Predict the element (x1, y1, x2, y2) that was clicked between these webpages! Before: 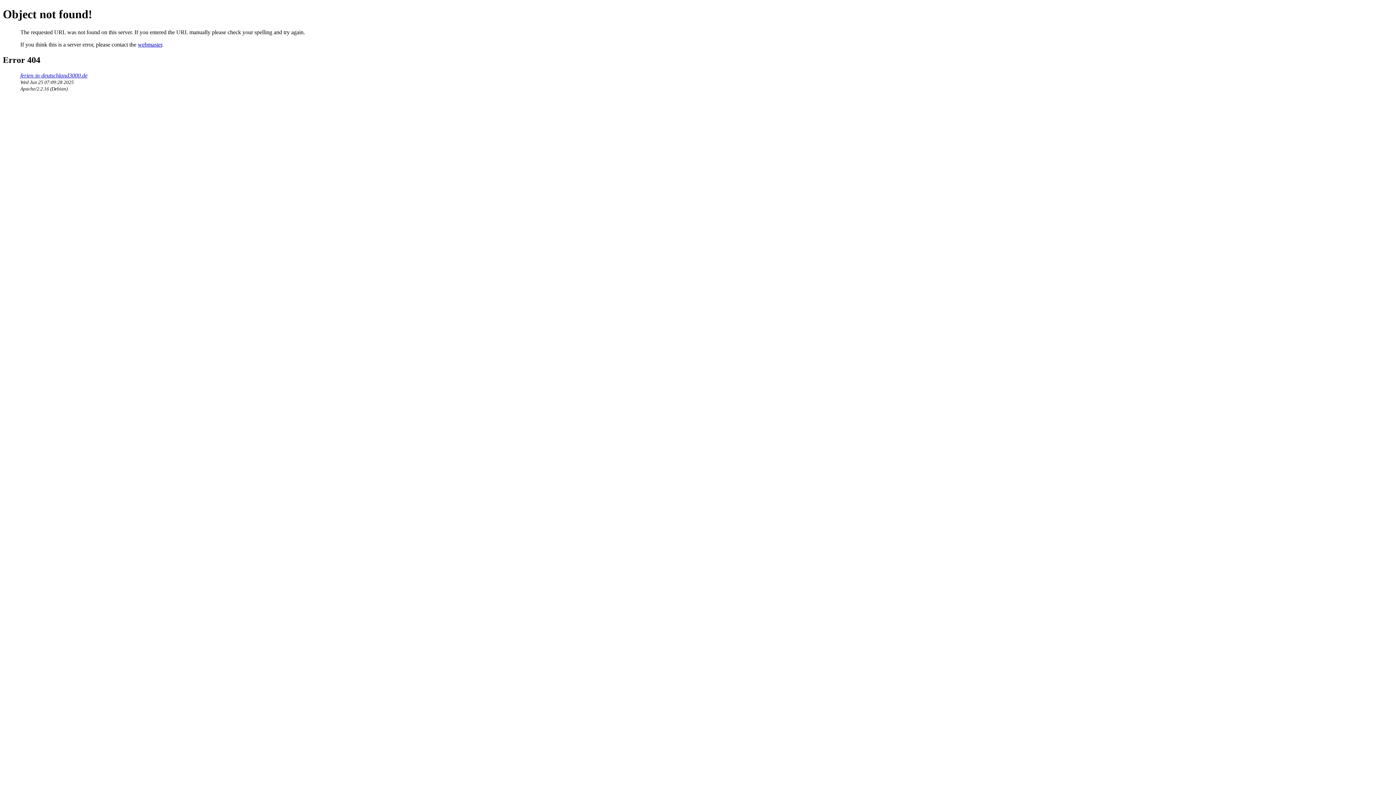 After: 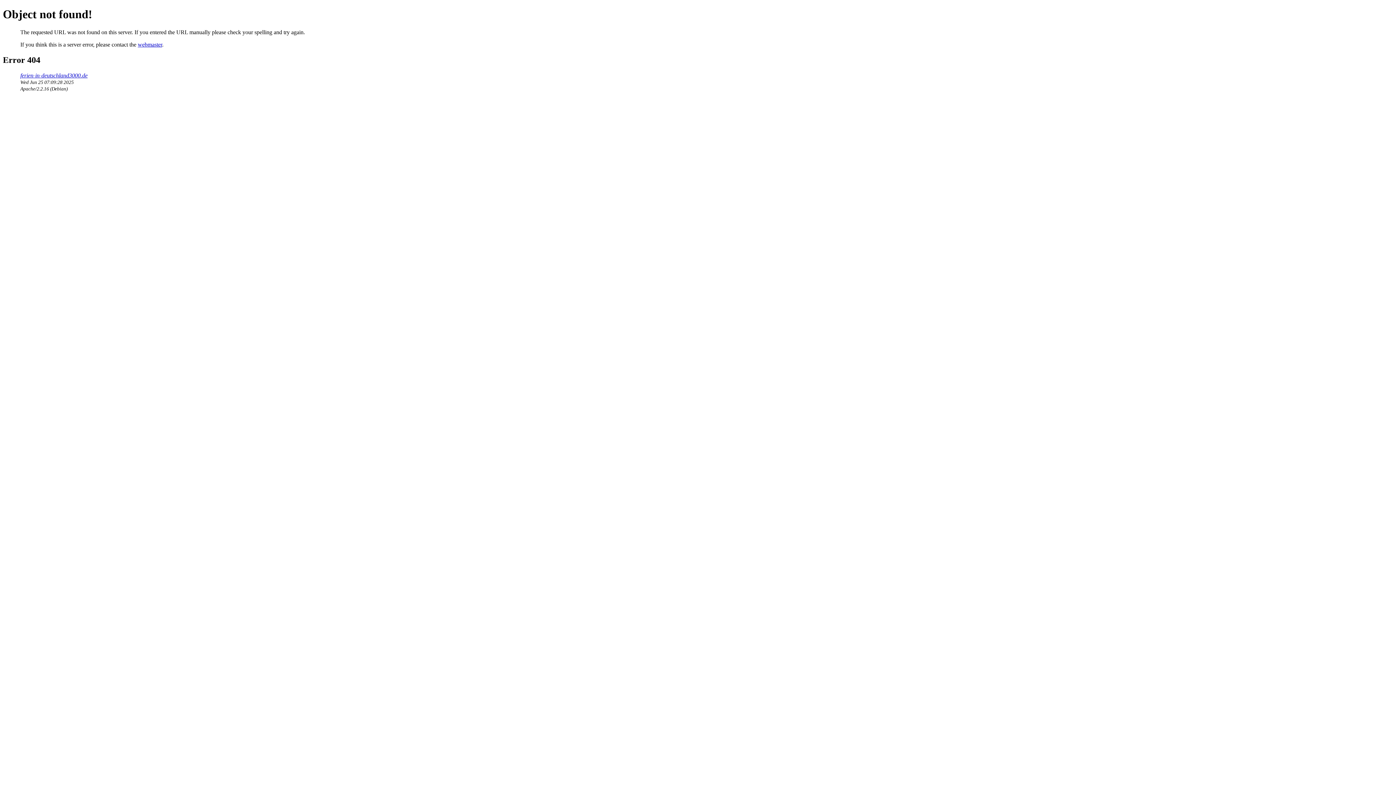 Action: bbox: (137, 41, 162, 47) label: webmaster